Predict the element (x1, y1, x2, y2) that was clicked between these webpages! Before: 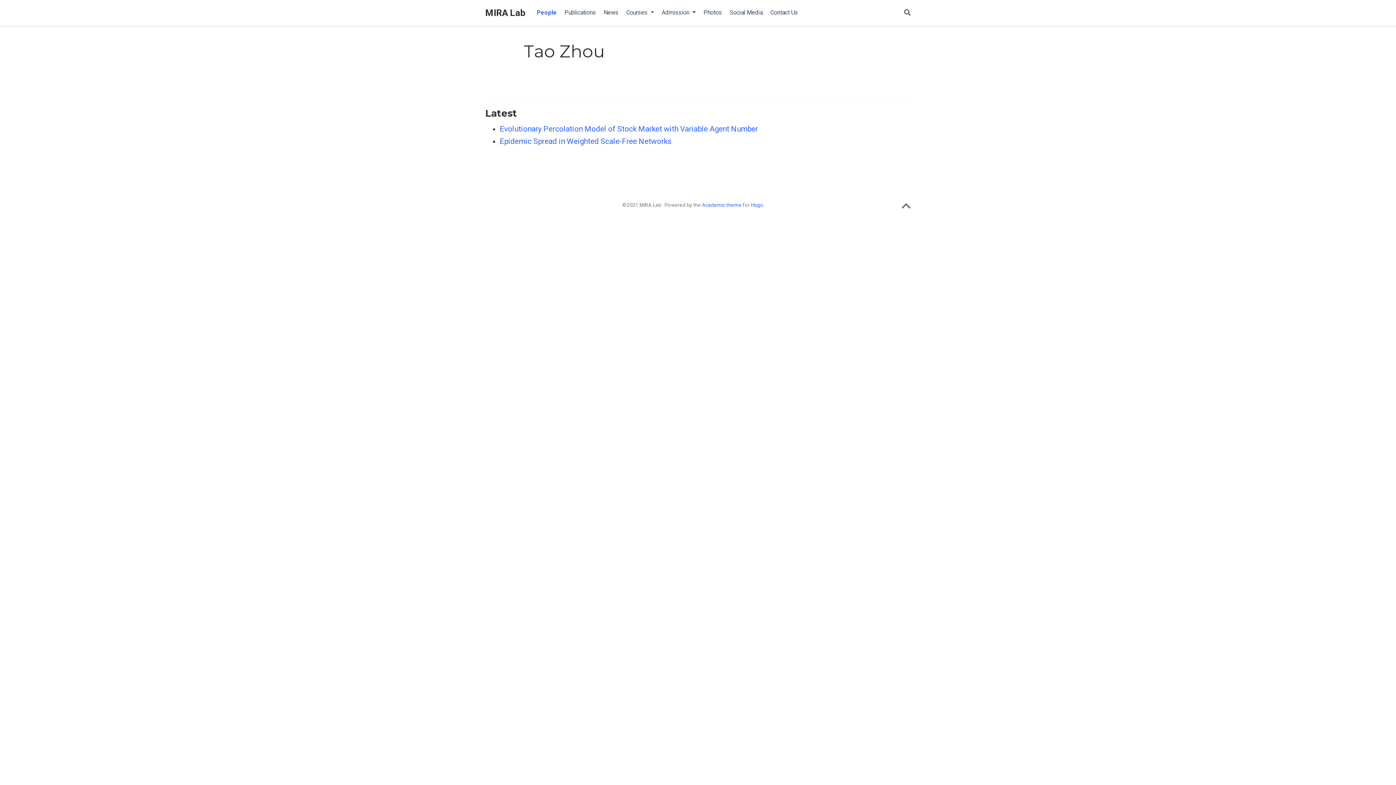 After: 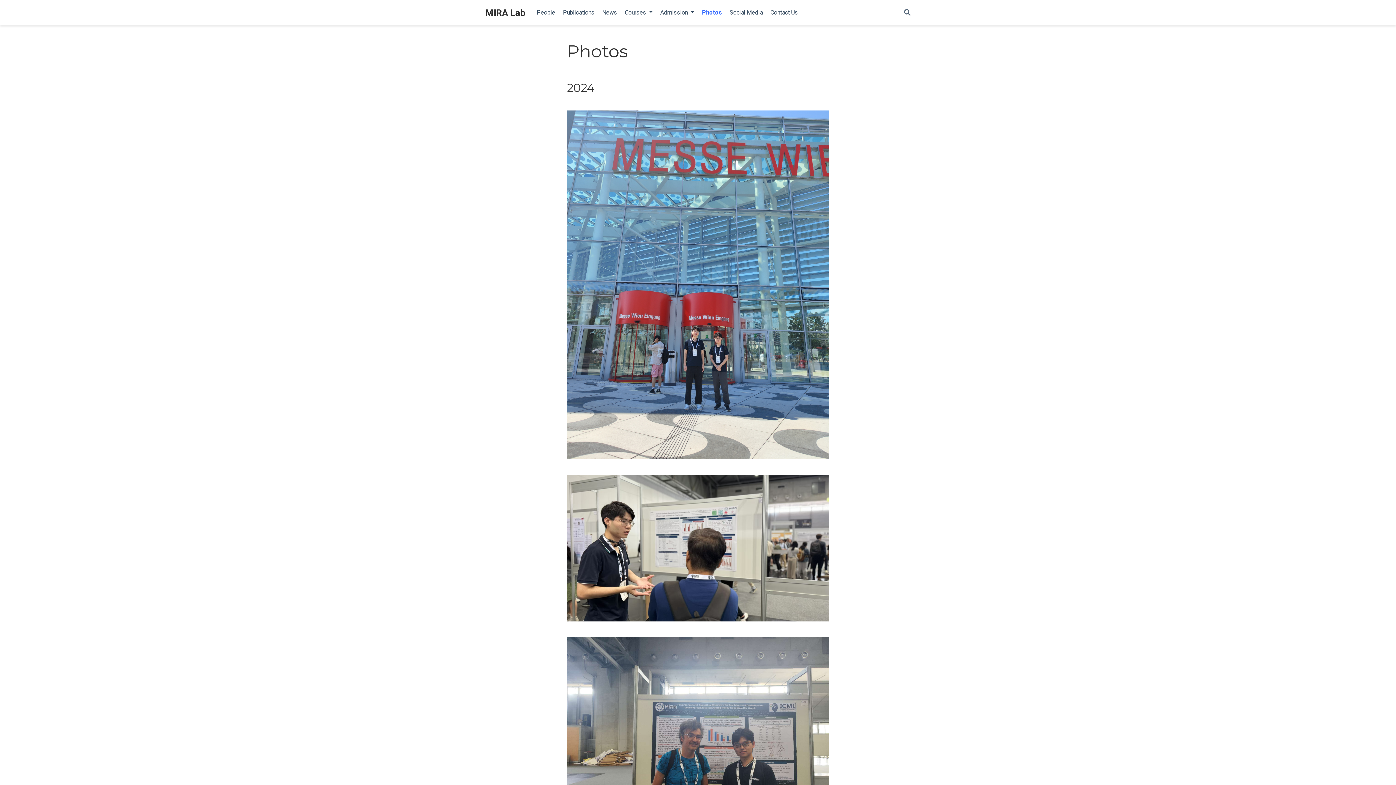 Action: bbox: (699, 5, 726, 20) label: Photos